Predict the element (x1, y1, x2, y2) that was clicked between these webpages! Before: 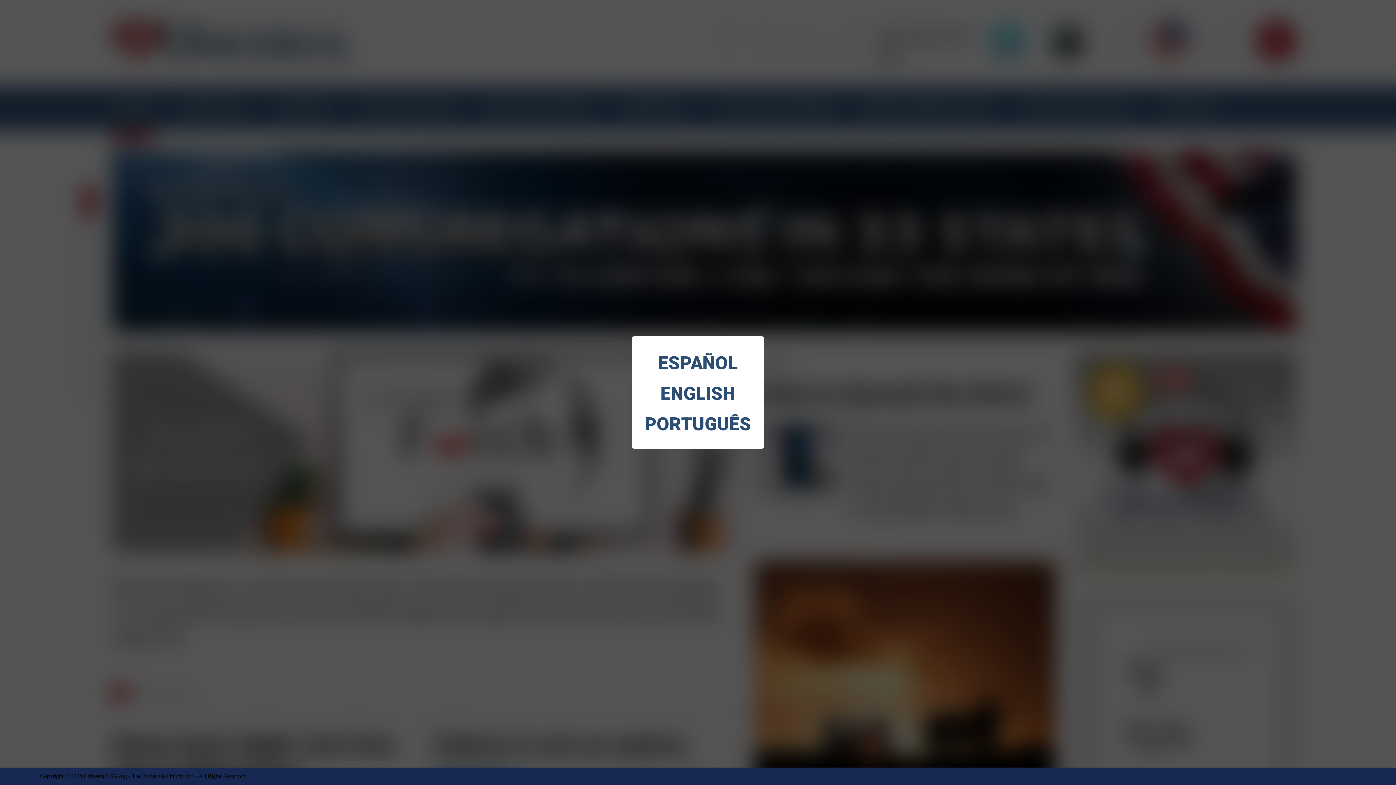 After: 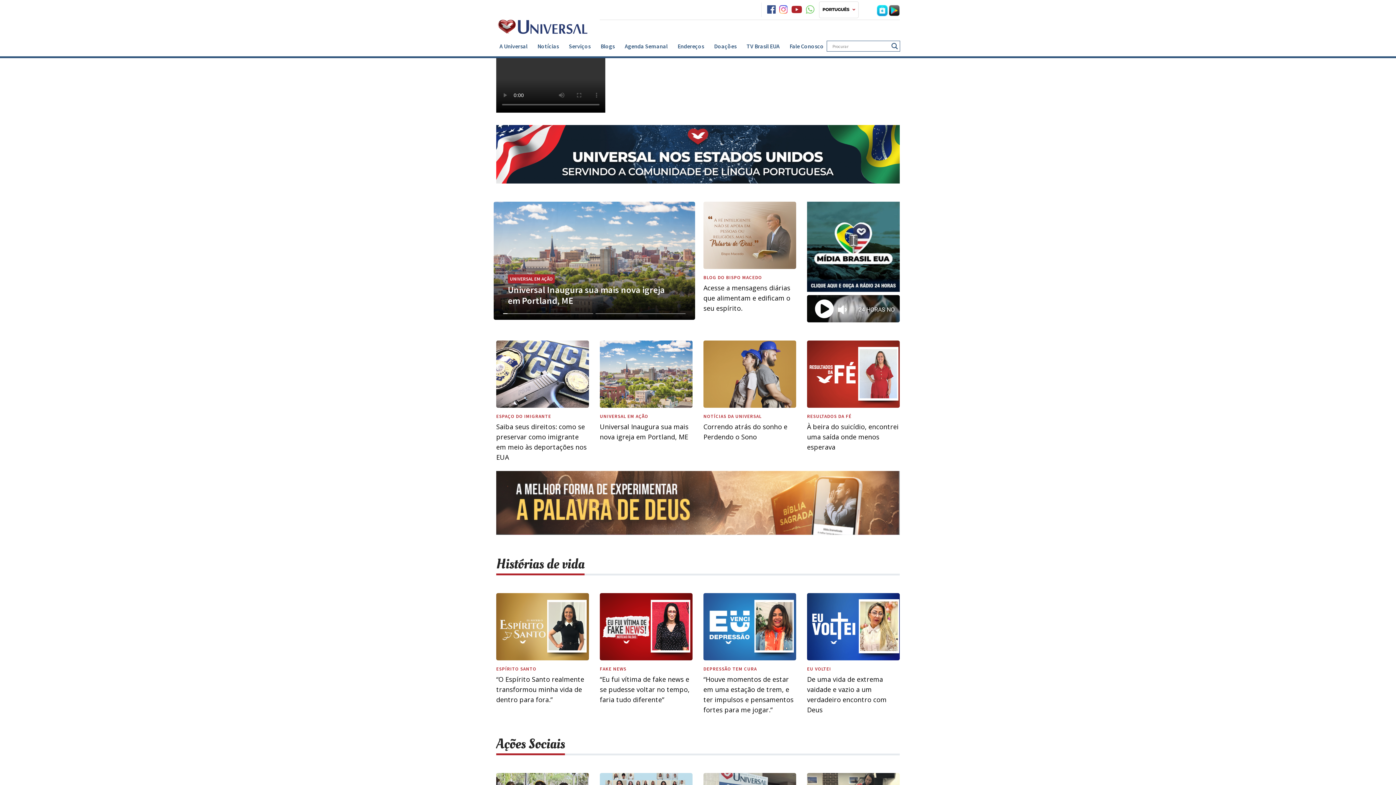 Action: label: PORTUGUÊS bbox: (643, 409, 752, 439)